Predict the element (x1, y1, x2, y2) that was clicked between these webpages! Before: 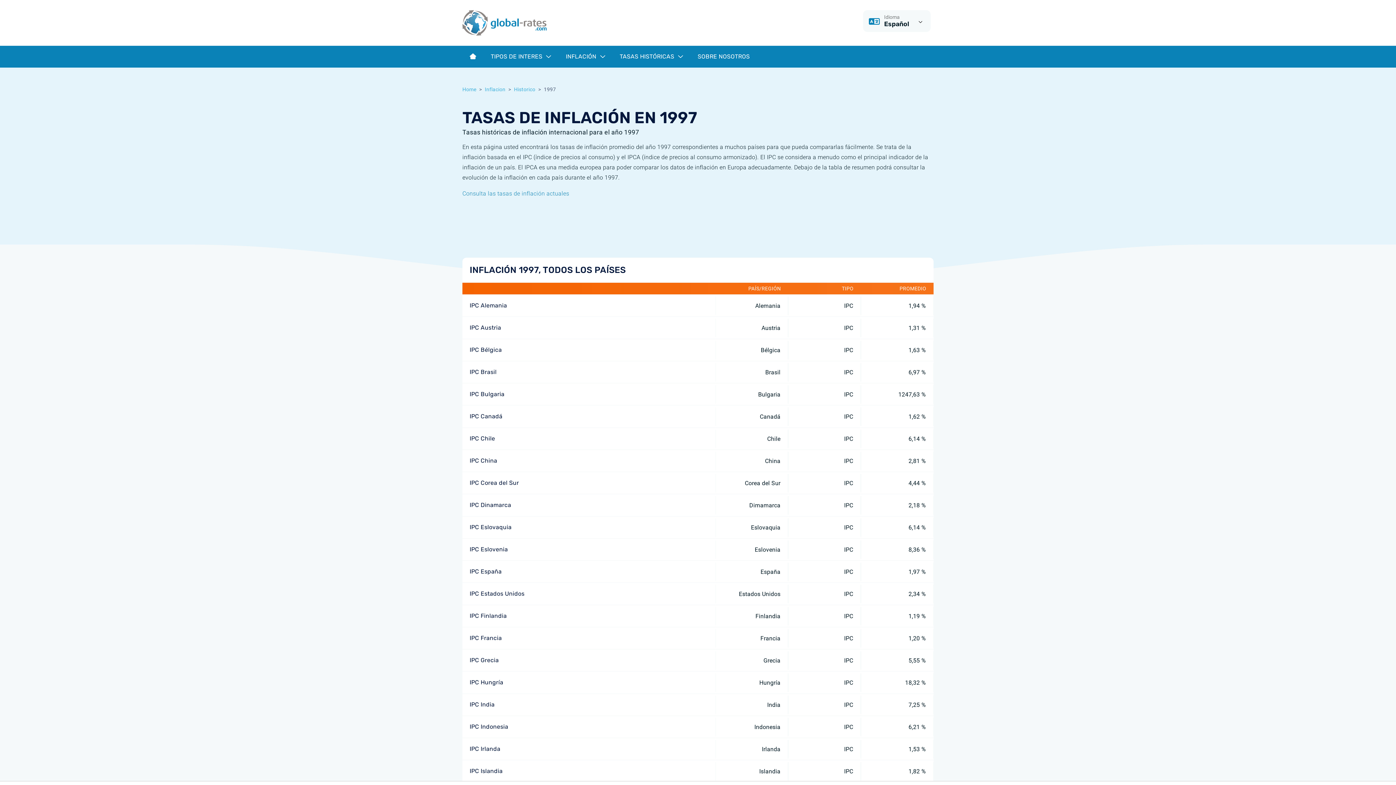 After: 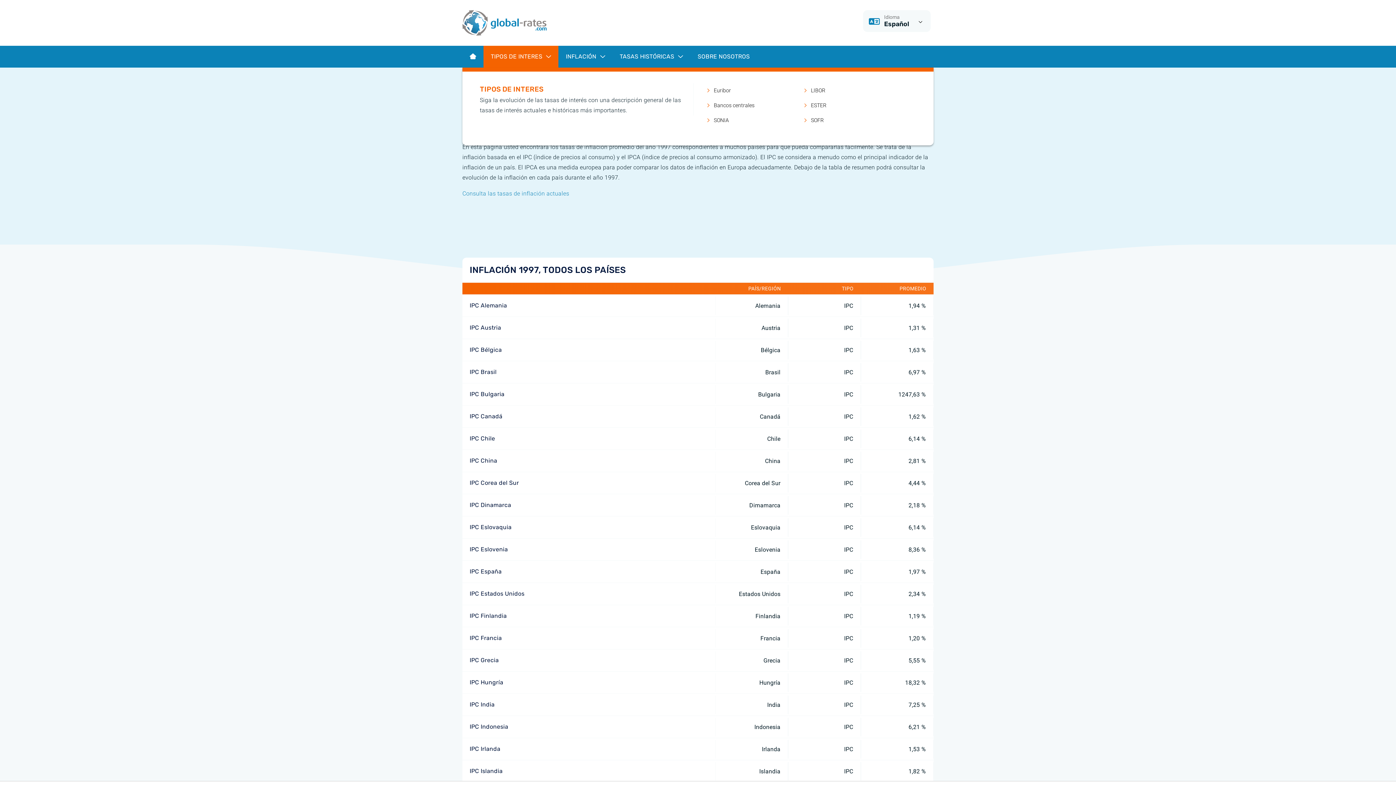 Action: bbox: (483, 45, 558, 67) label: TIPOS DE INTERES 